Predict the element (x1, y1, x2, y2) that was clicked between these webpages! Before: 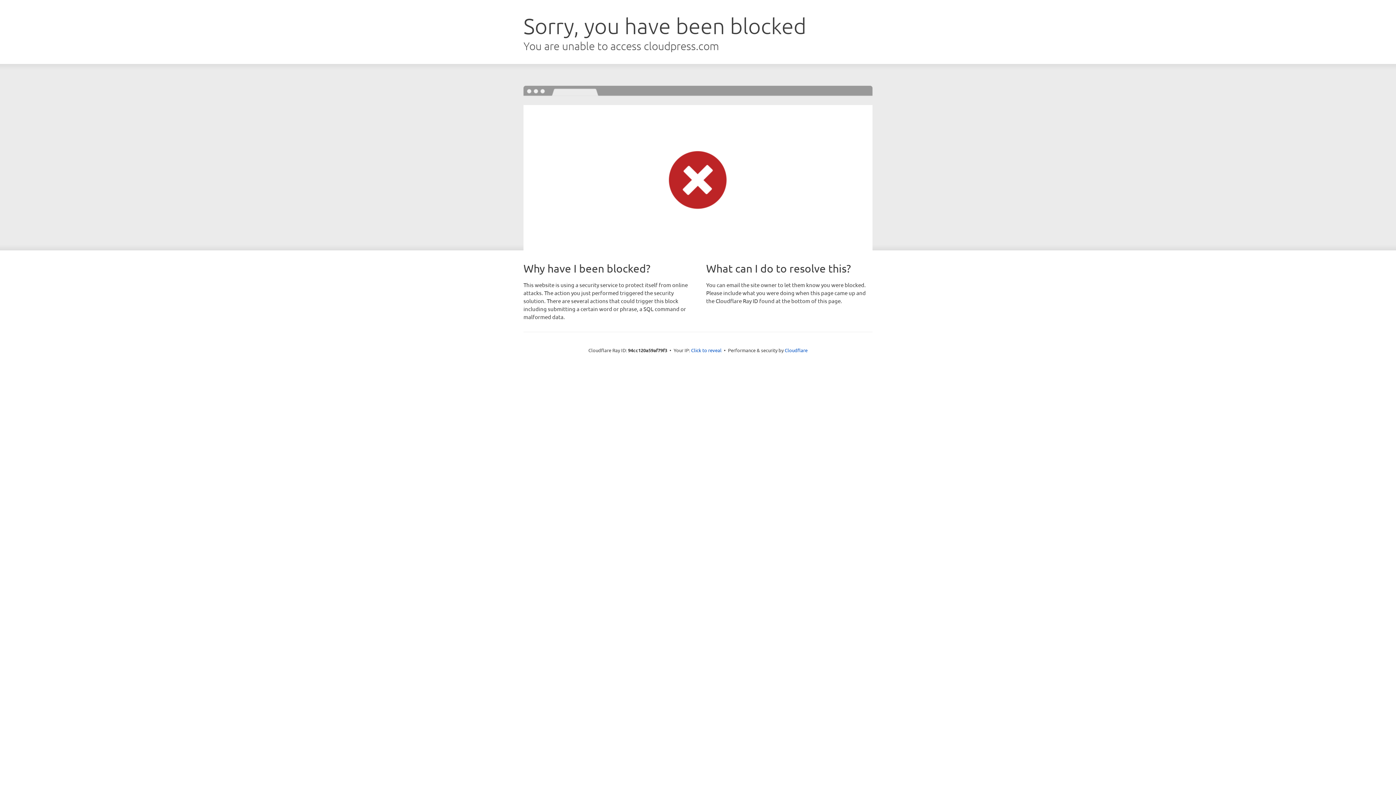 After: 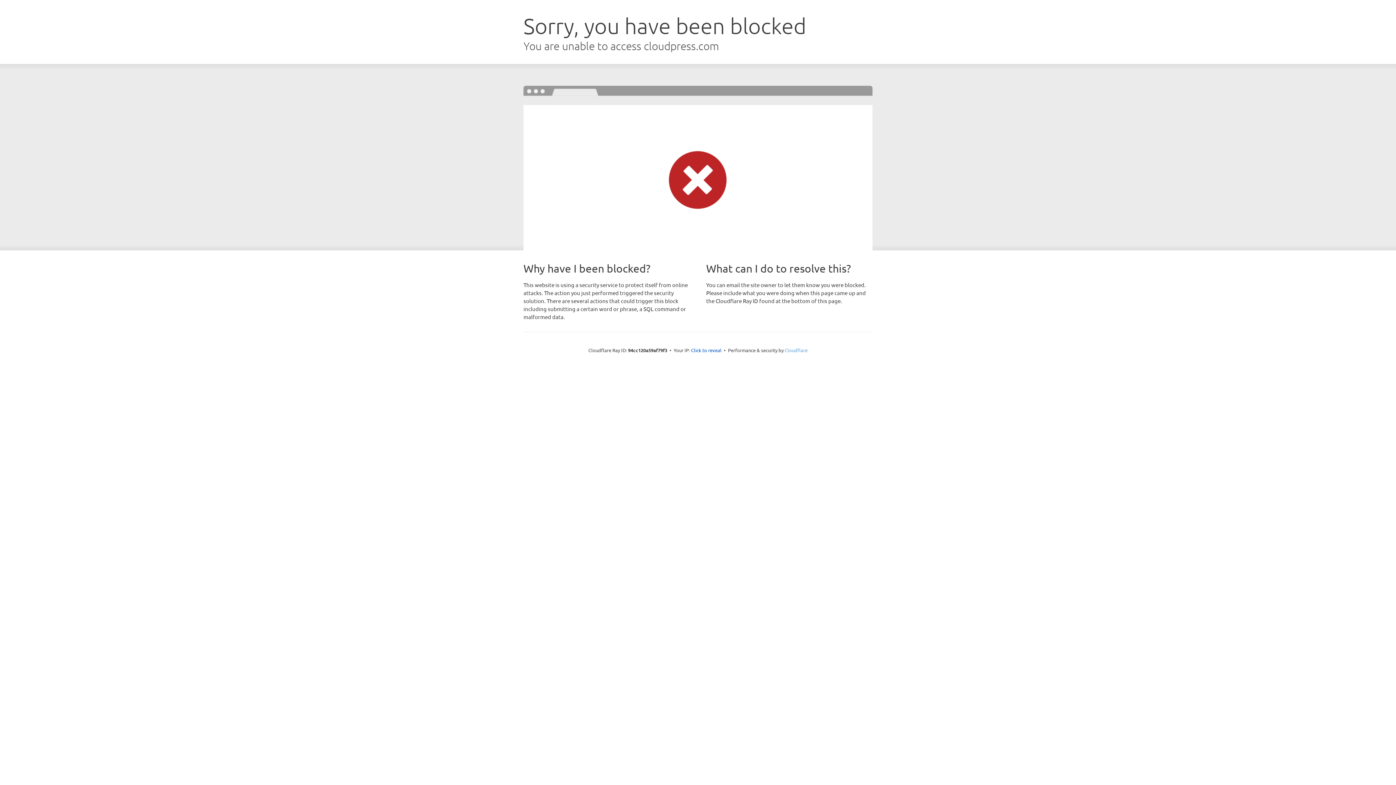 Action: label: Cloudflare bbox: (784, 347, 807, 353)